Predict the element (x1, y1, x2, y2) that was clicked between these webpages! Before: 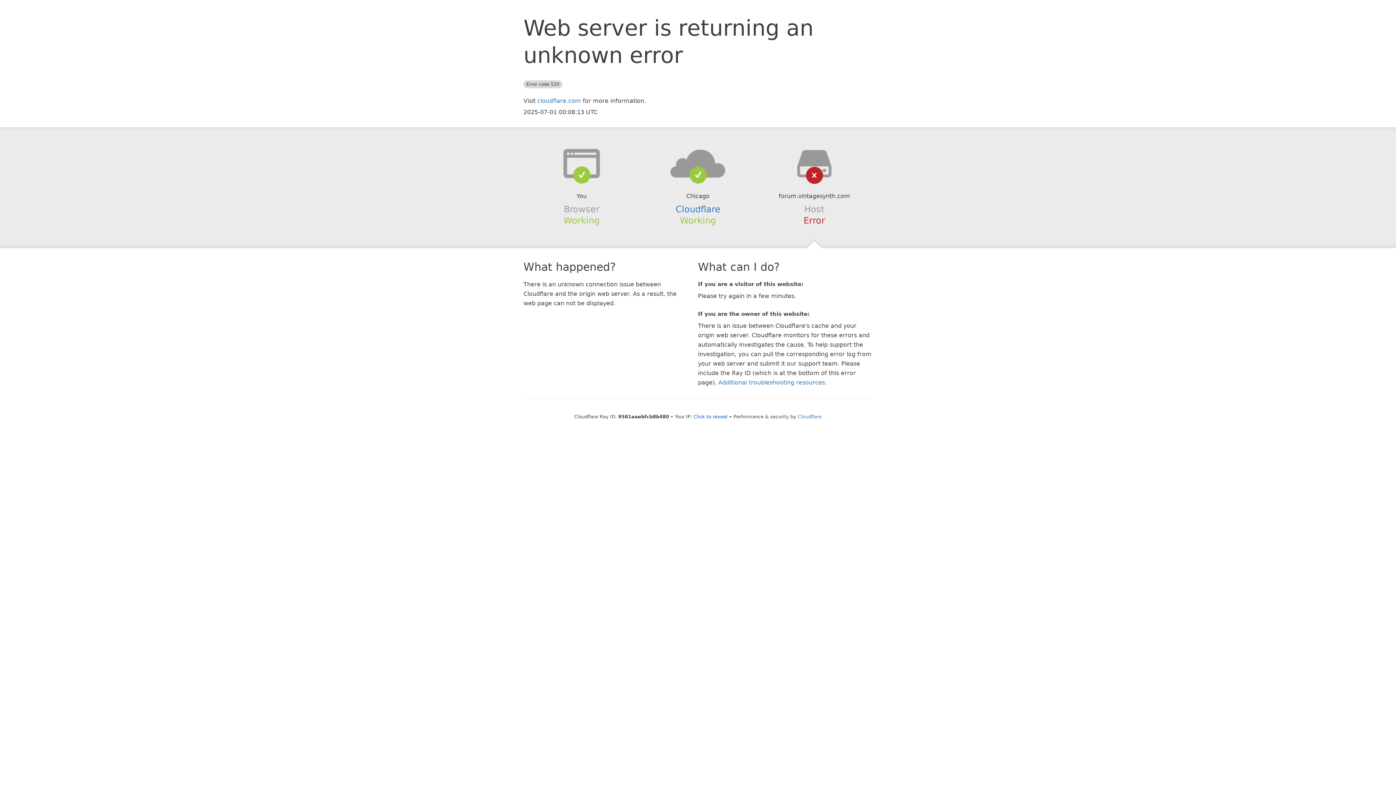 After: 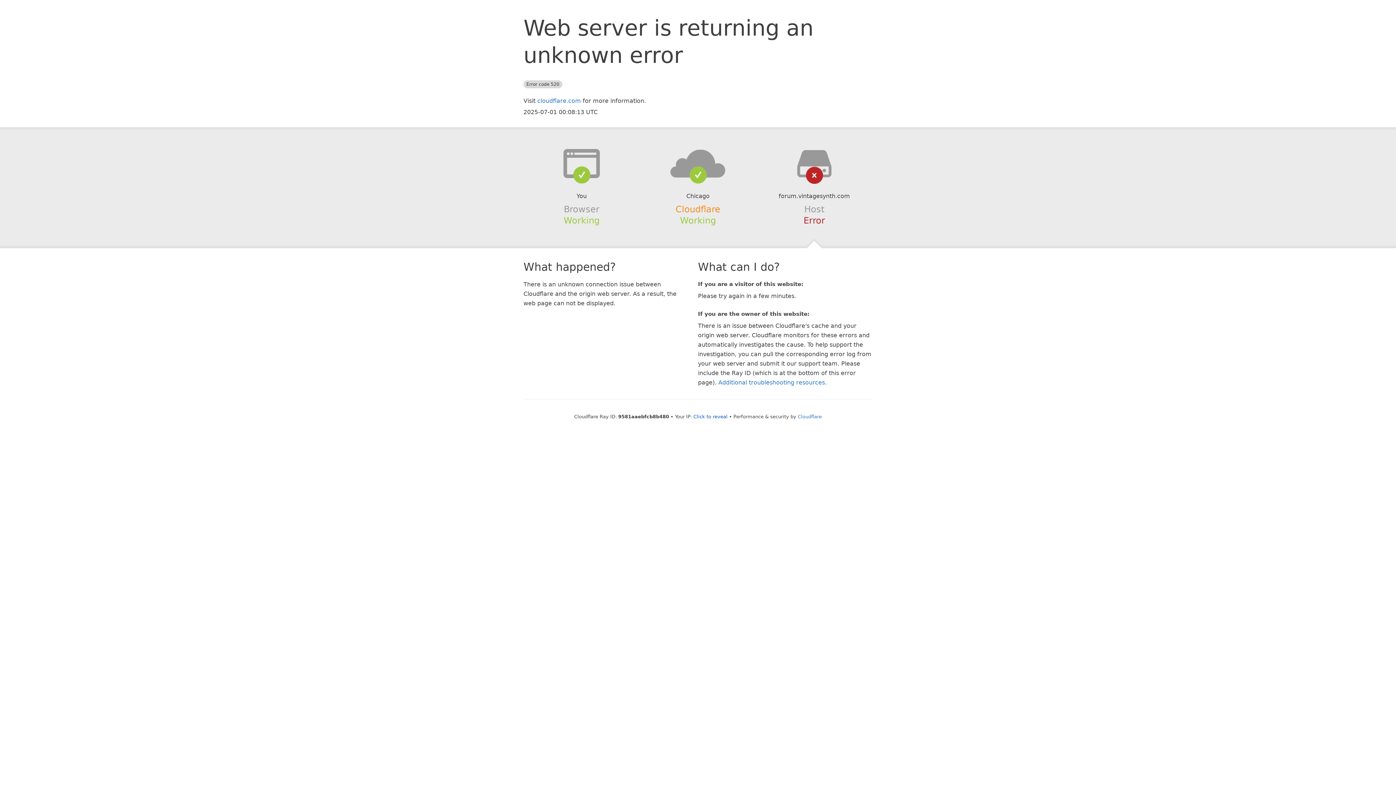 Action: bbox: (675, 204, 720, 214) label: Cloudflare